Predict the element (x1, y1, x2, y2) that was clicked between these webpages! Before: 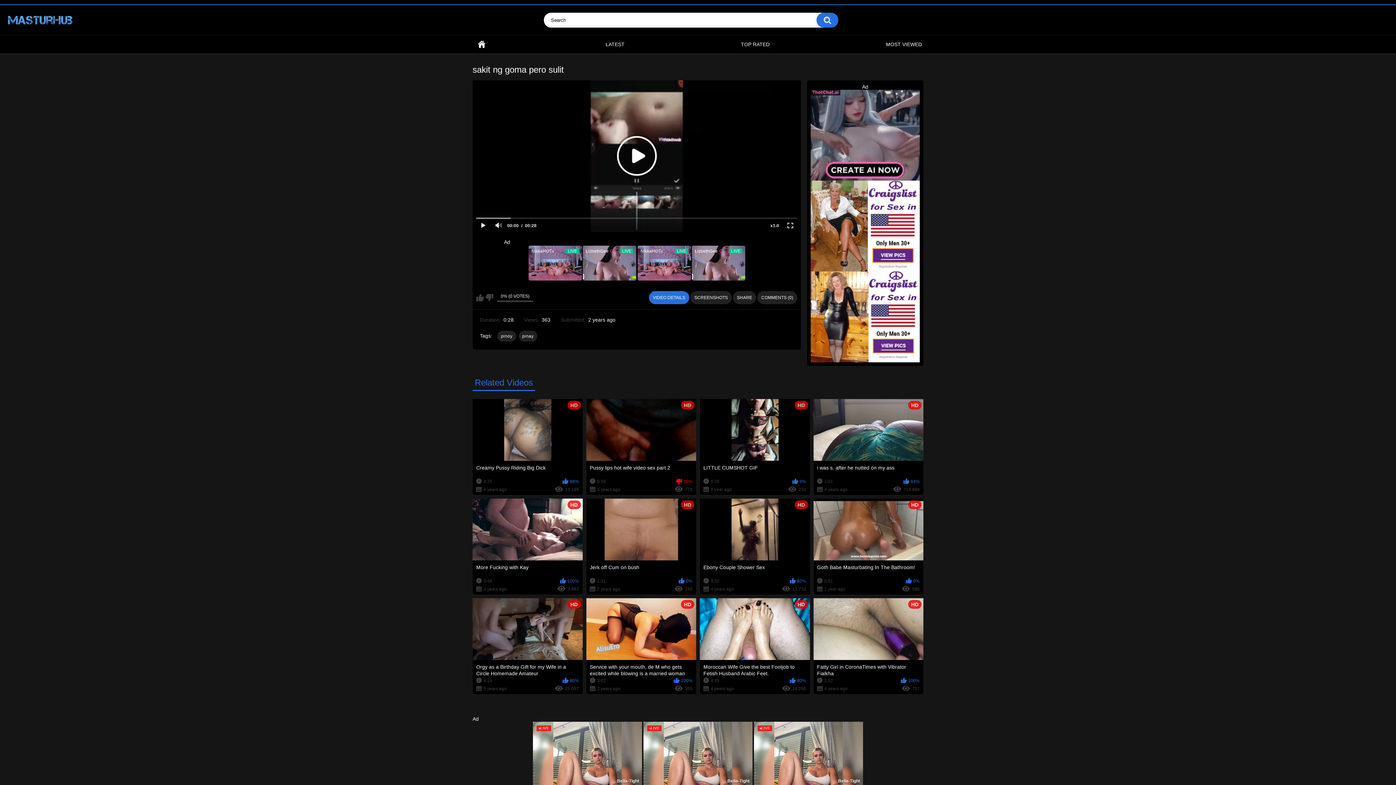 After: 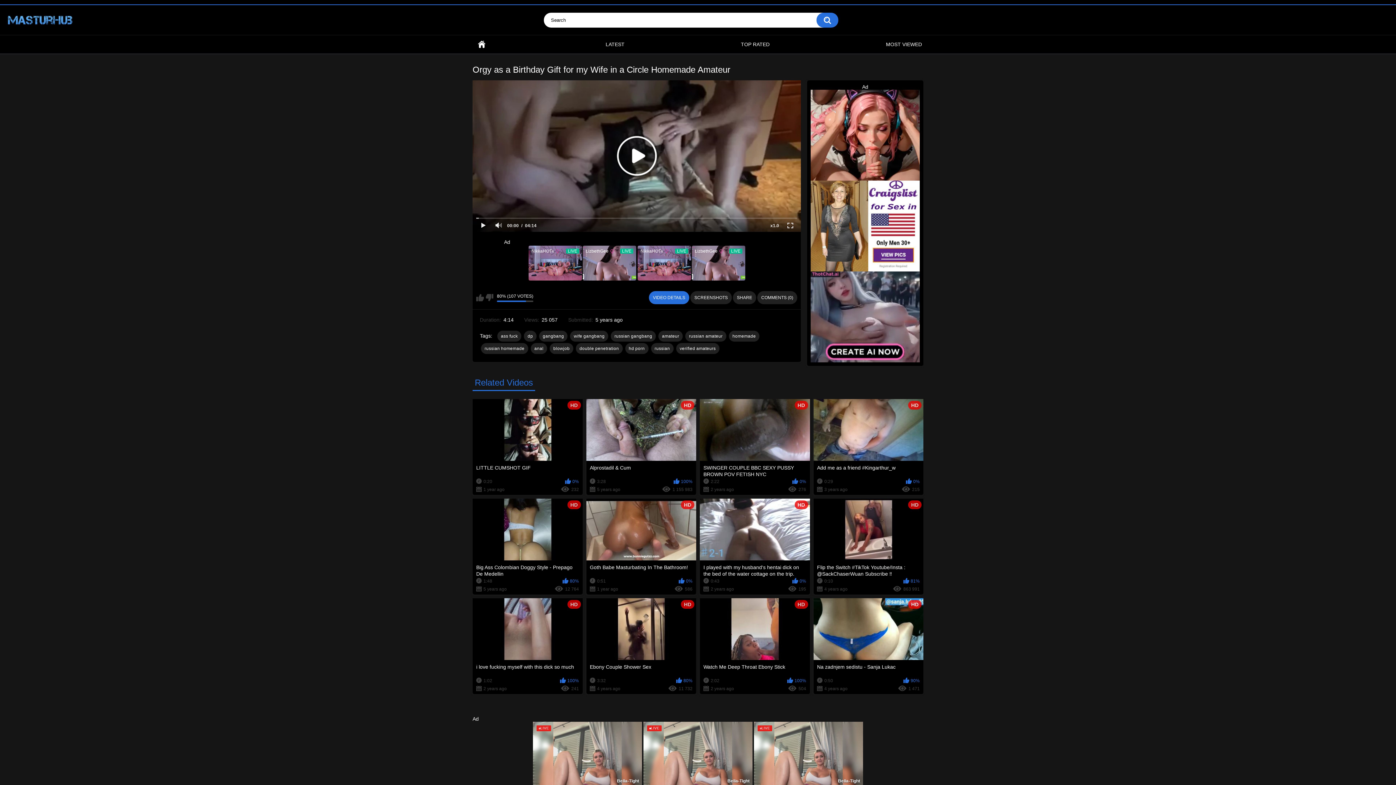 Action: label: HD
Orgy as a Birthday Gift for my Wife in a Circle Homemade Amateur
4:14
80%
5 years ago
25 057 bbox: (472, 598, 582, 694)